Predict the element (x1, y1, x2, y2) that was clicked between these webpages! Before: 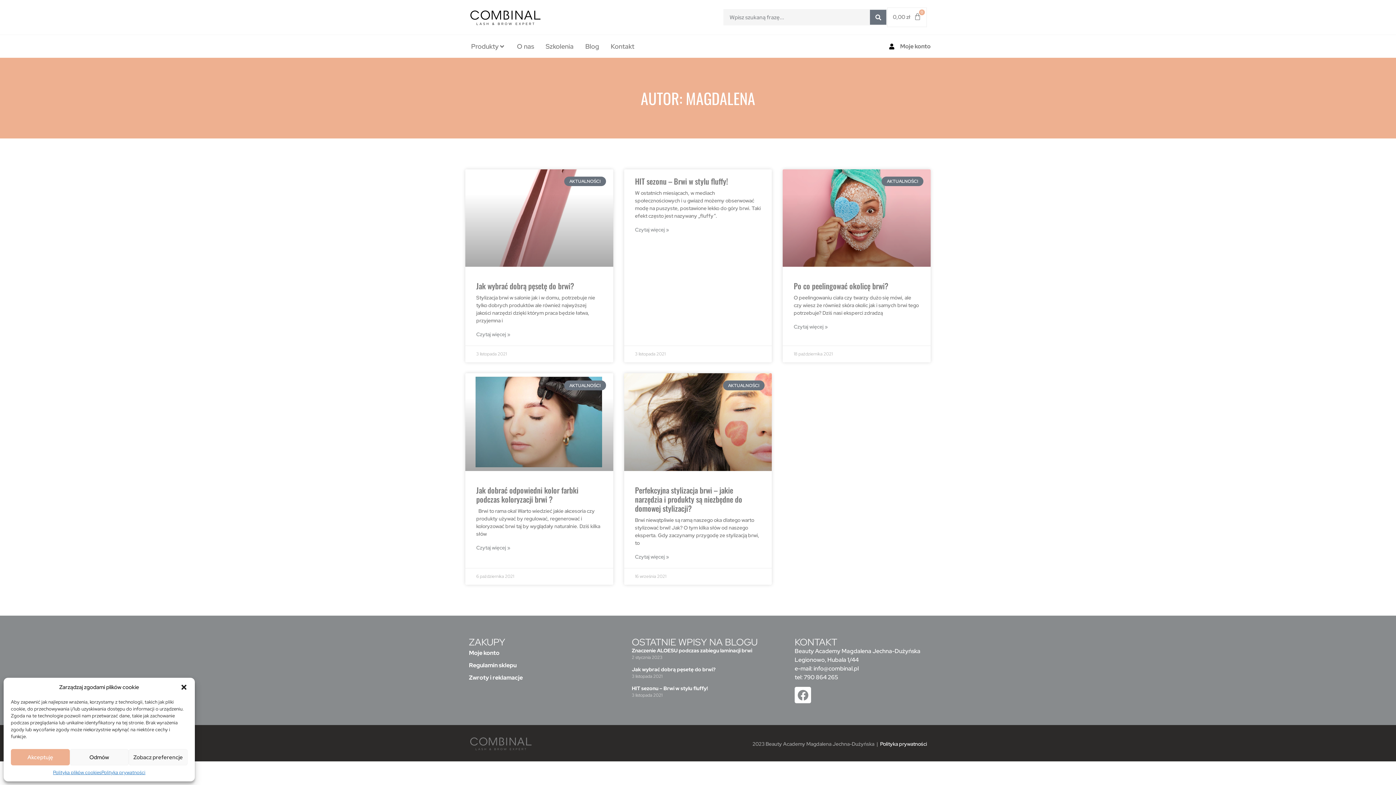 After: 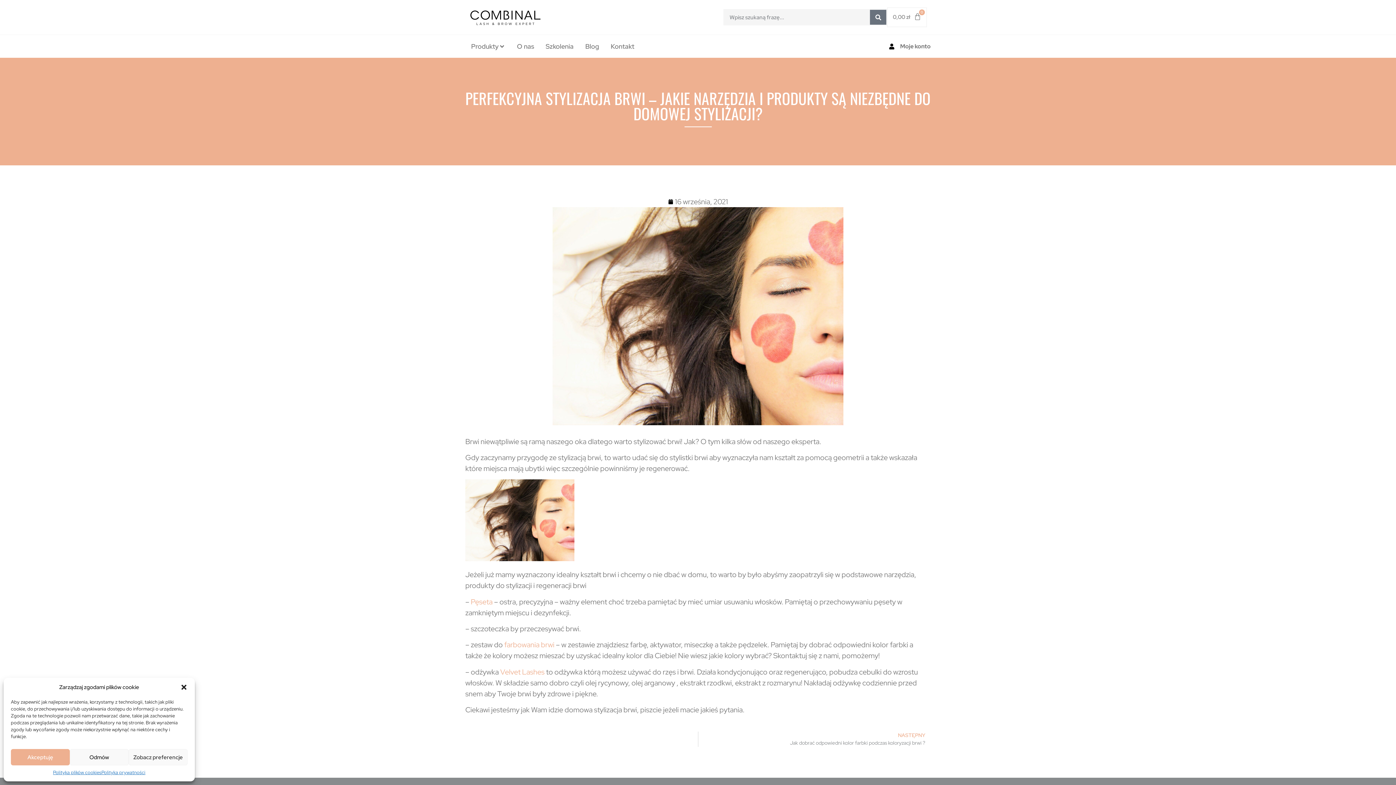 Action: bbox: (624, 373, 772, 471)